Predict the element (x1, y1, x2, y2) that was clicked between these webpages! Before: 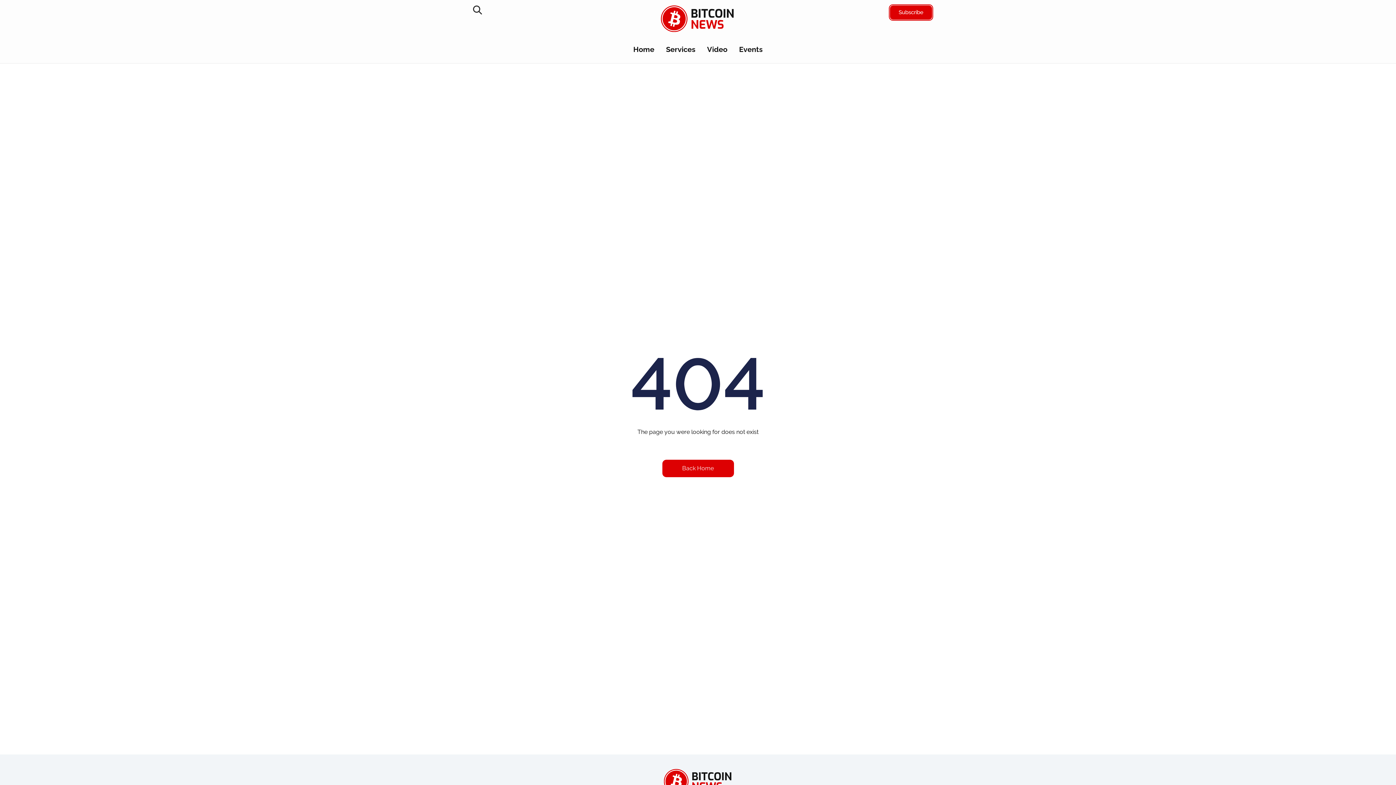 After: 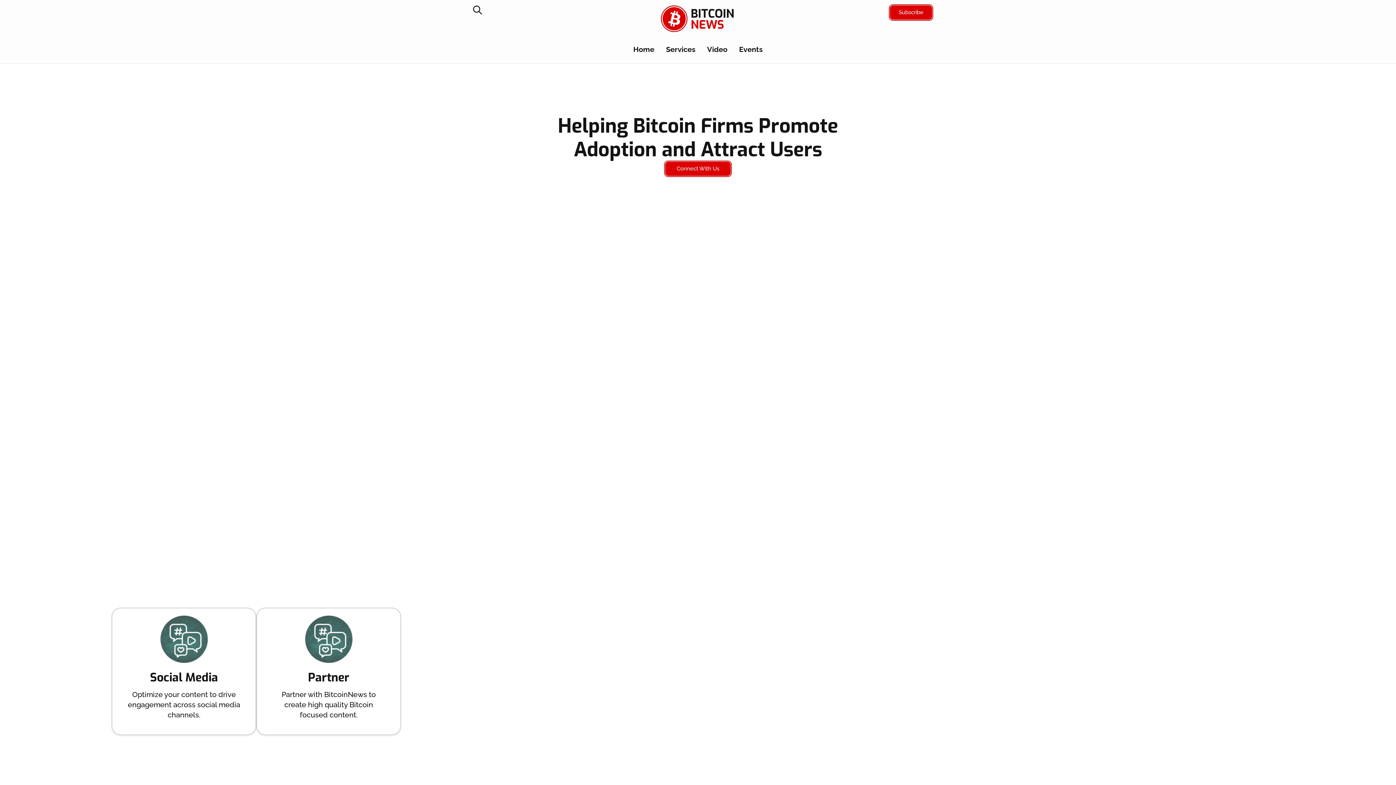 Action: label: Services bbox: (666, 44, 695, 54)